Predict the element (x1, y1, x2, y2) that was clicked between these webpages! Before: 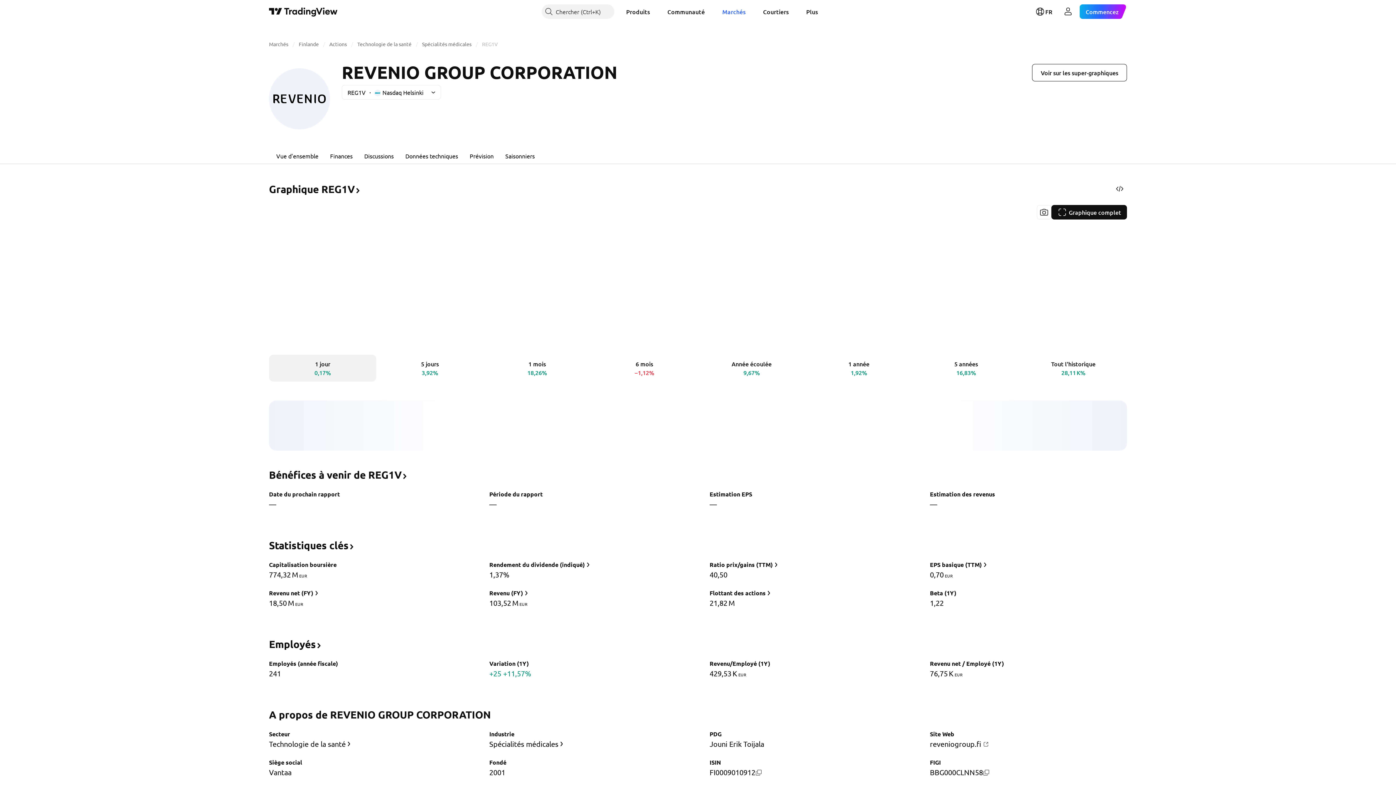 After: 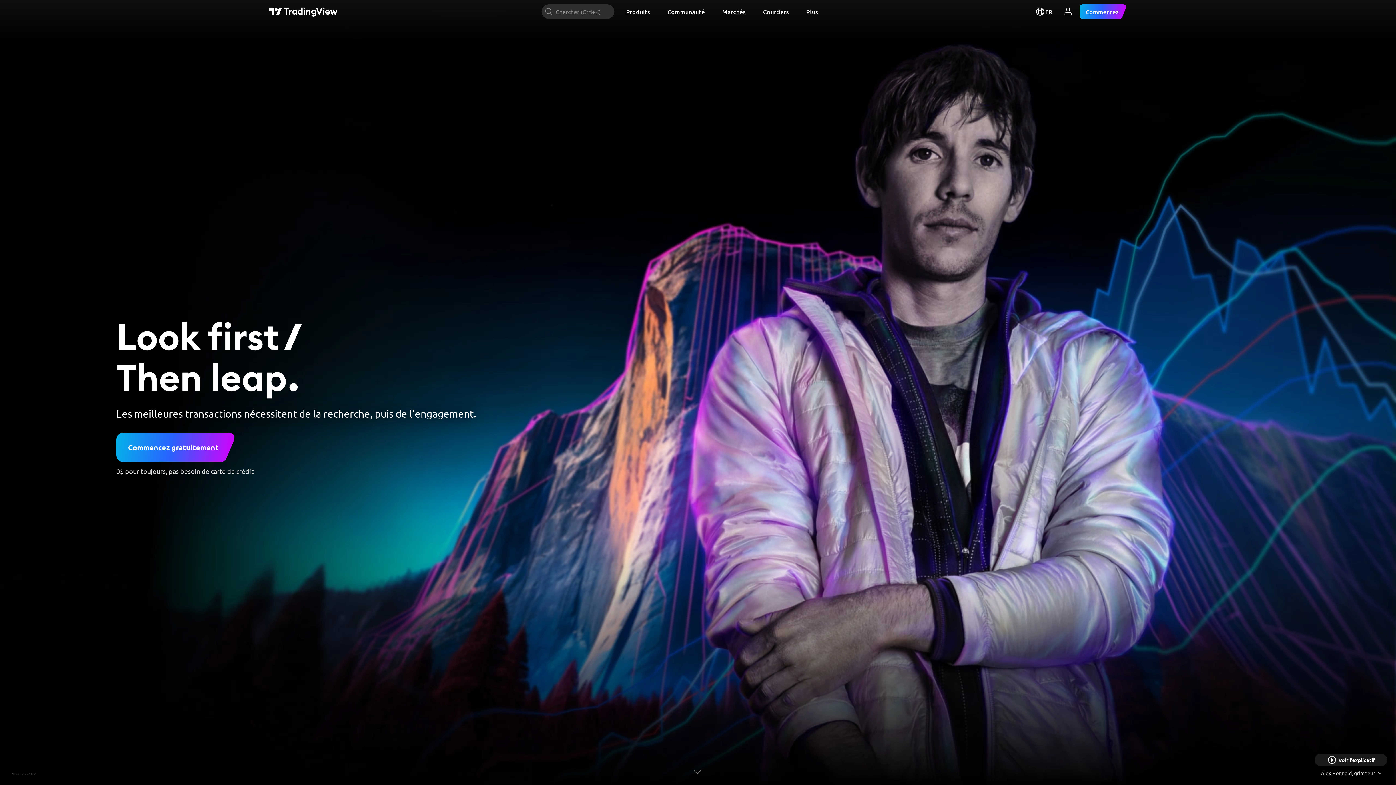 Action: bbox: (269, 6, 337, 16) label: Page principale de TradingView